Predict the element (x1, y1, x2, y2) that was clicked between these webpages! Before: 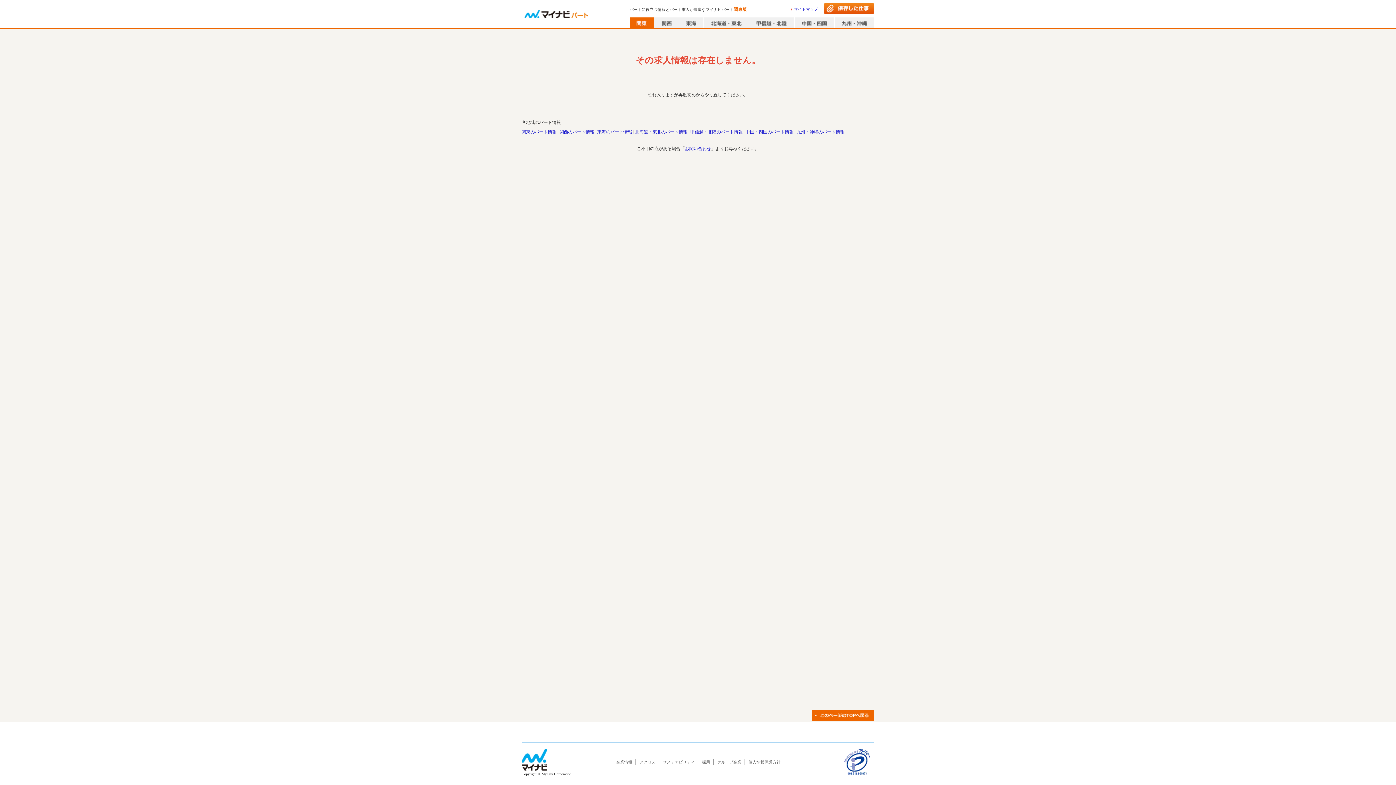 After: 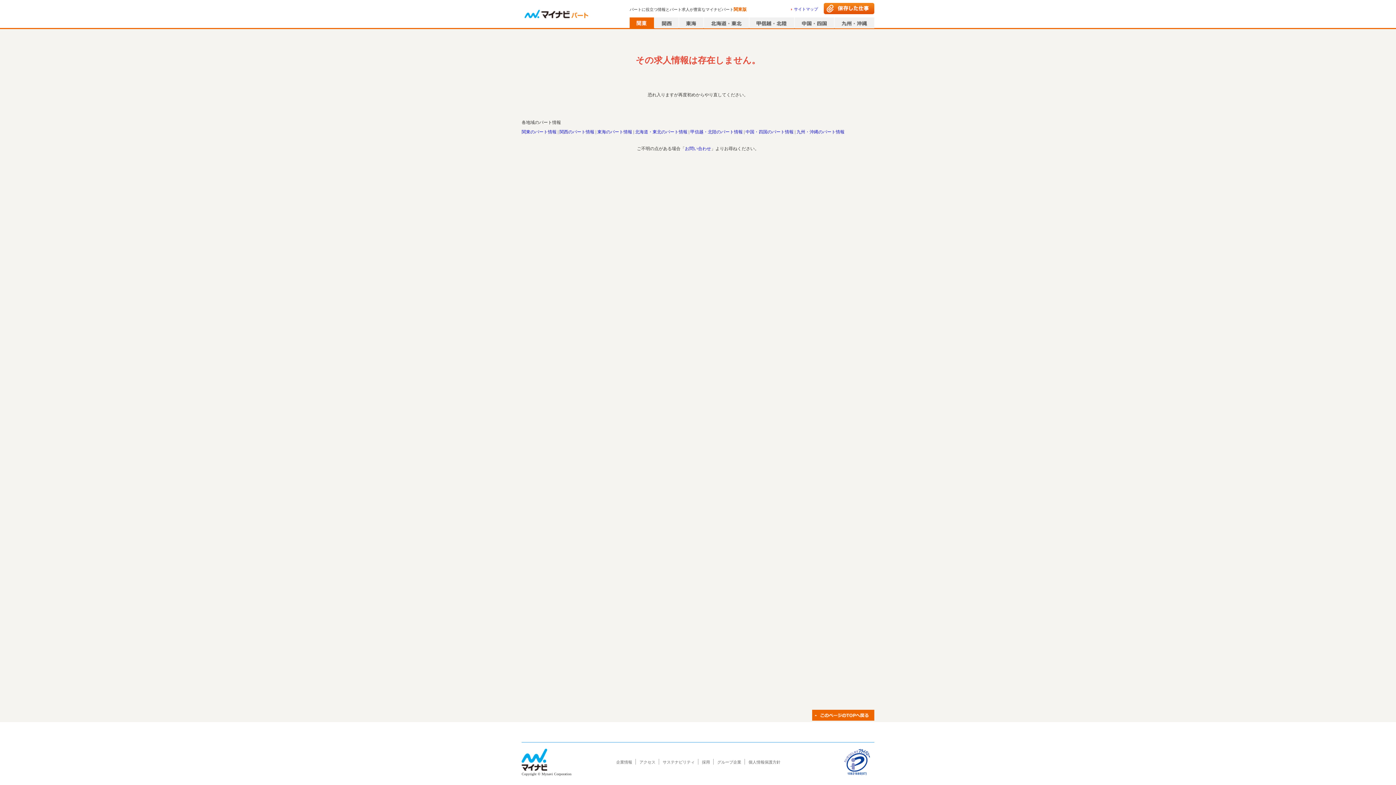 Action: bbox: (843, 770, 870, 775)